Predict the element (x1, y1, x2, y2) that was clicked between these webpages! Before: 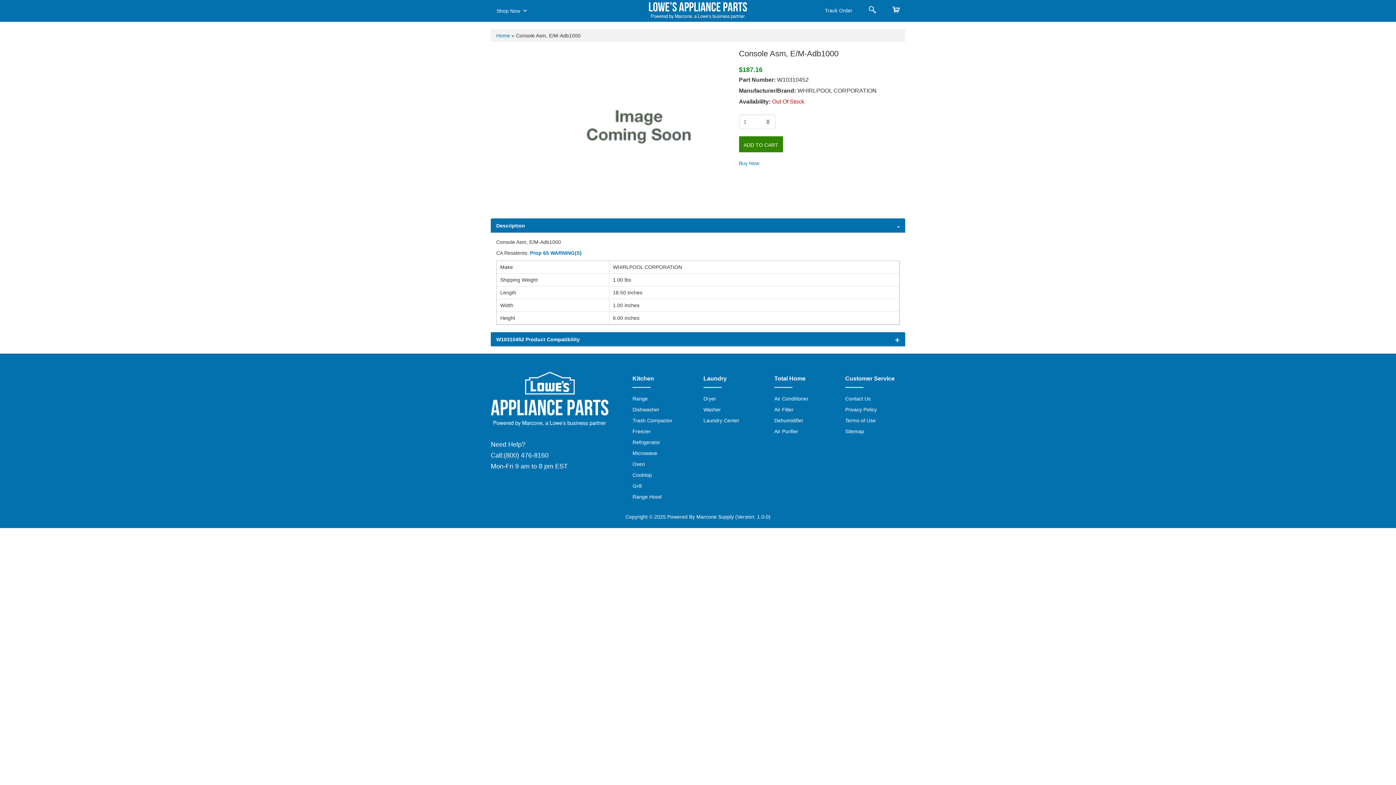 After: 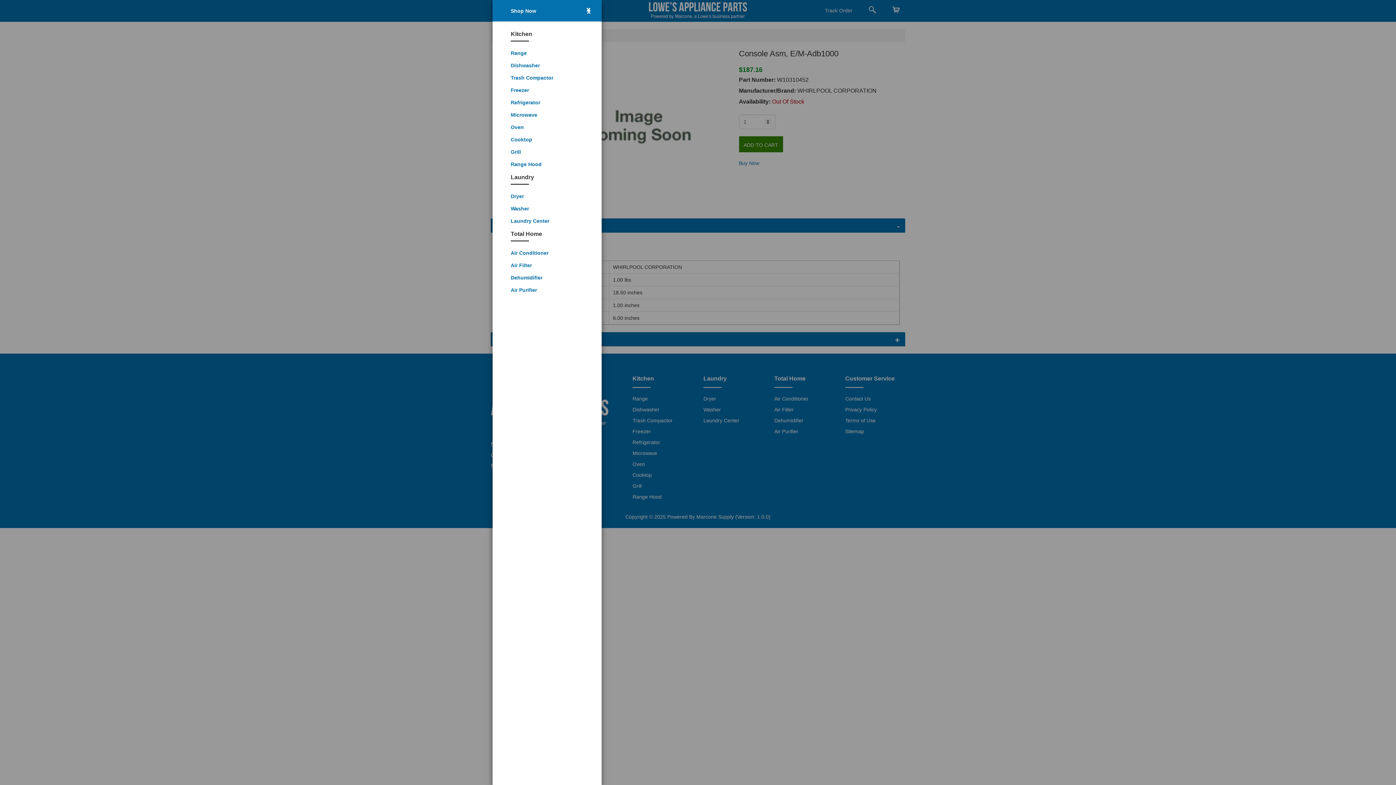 Action: label: Shop Now bbox: (491, 1, 533, 20)